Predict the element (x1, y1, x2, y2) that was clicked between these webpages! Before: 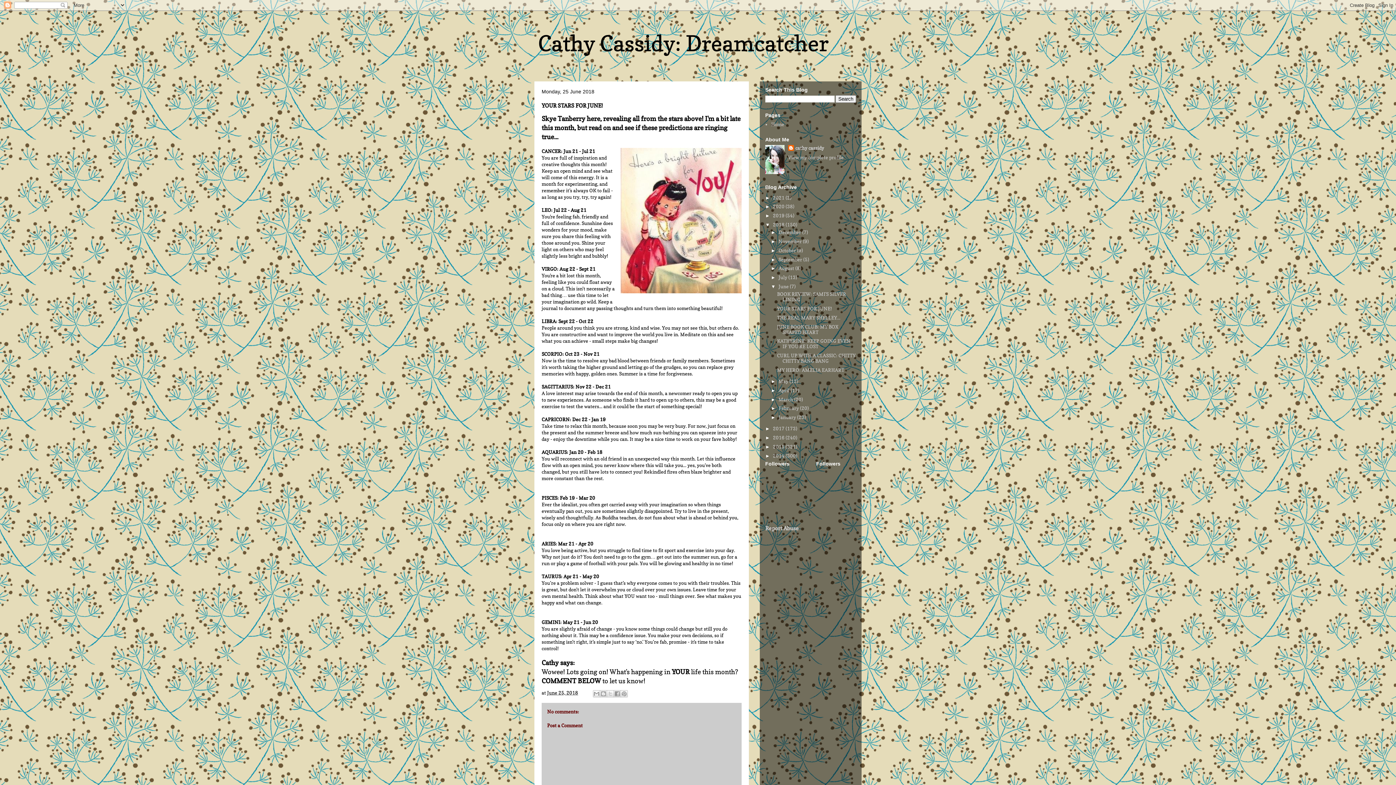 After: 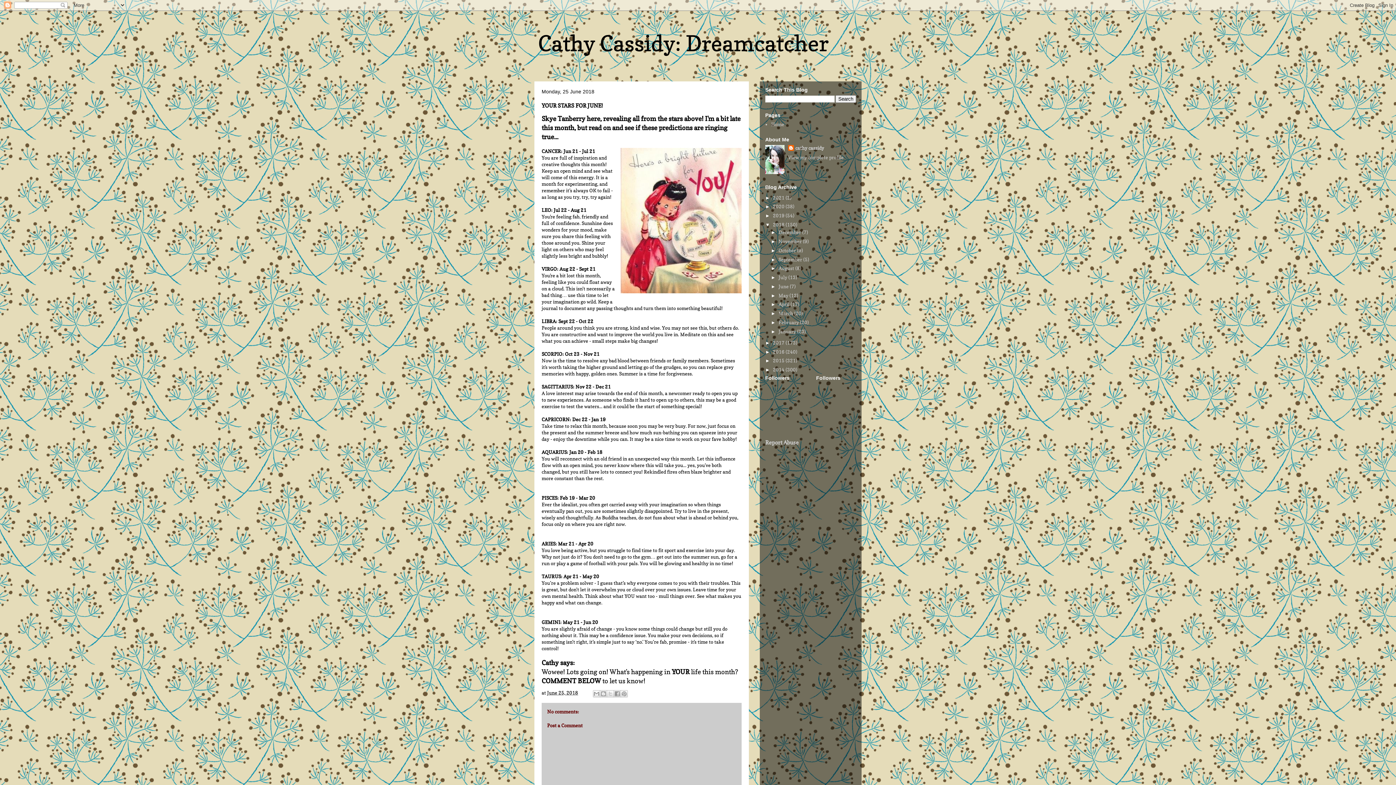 Action: label: ▼   bbox: (771, 283, 778, 289)